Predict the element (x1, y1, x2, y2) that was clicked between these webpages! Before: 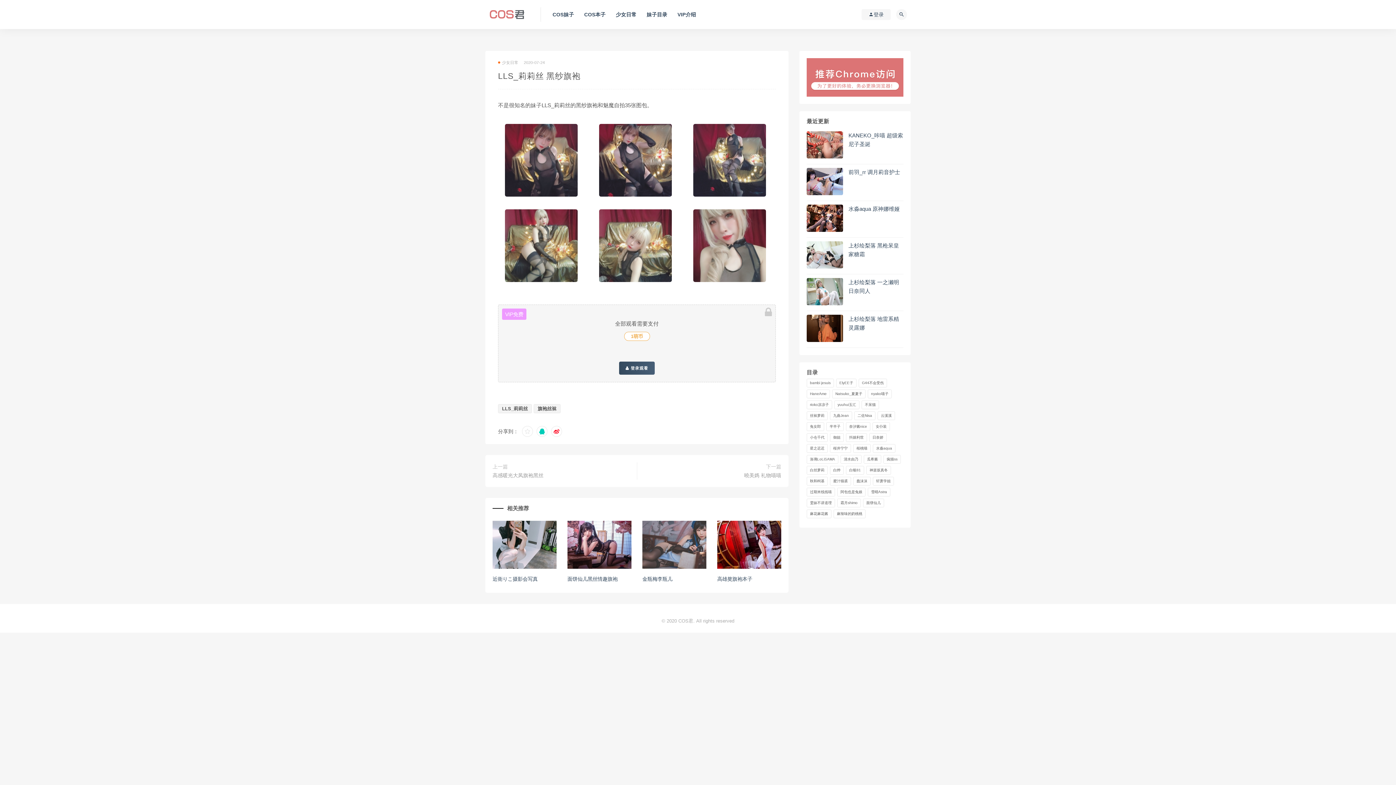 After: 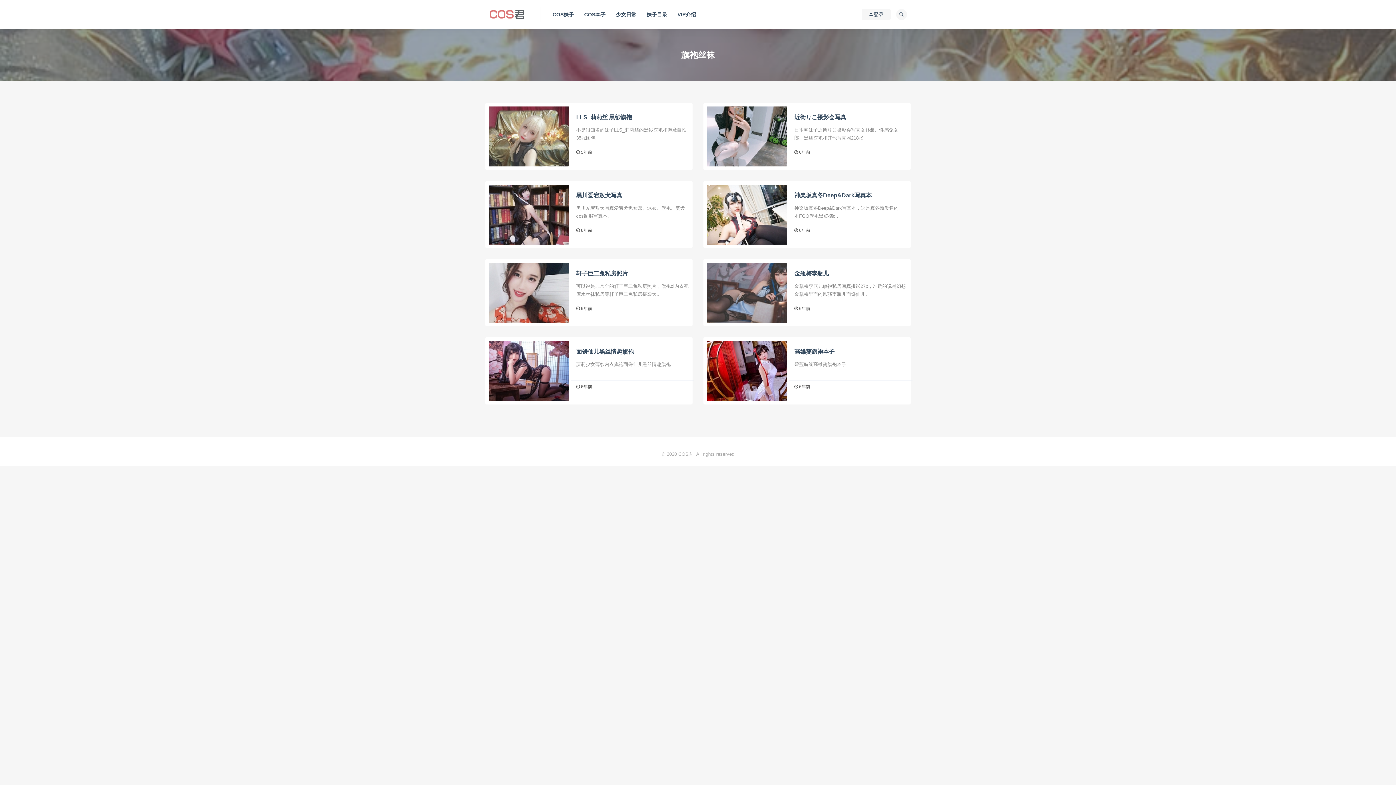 Action: label: 旗袍丝袜 bbox: (533, 404, 560, 413)